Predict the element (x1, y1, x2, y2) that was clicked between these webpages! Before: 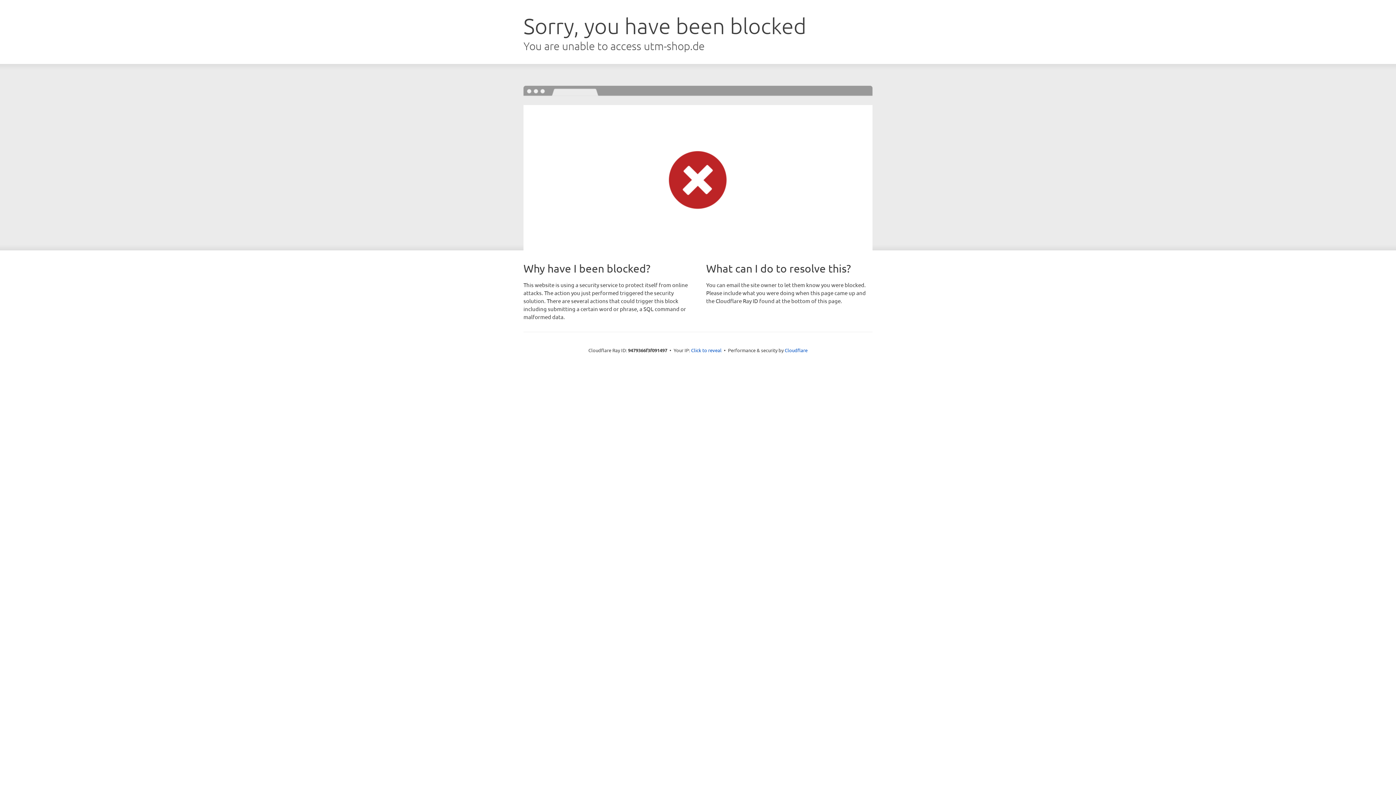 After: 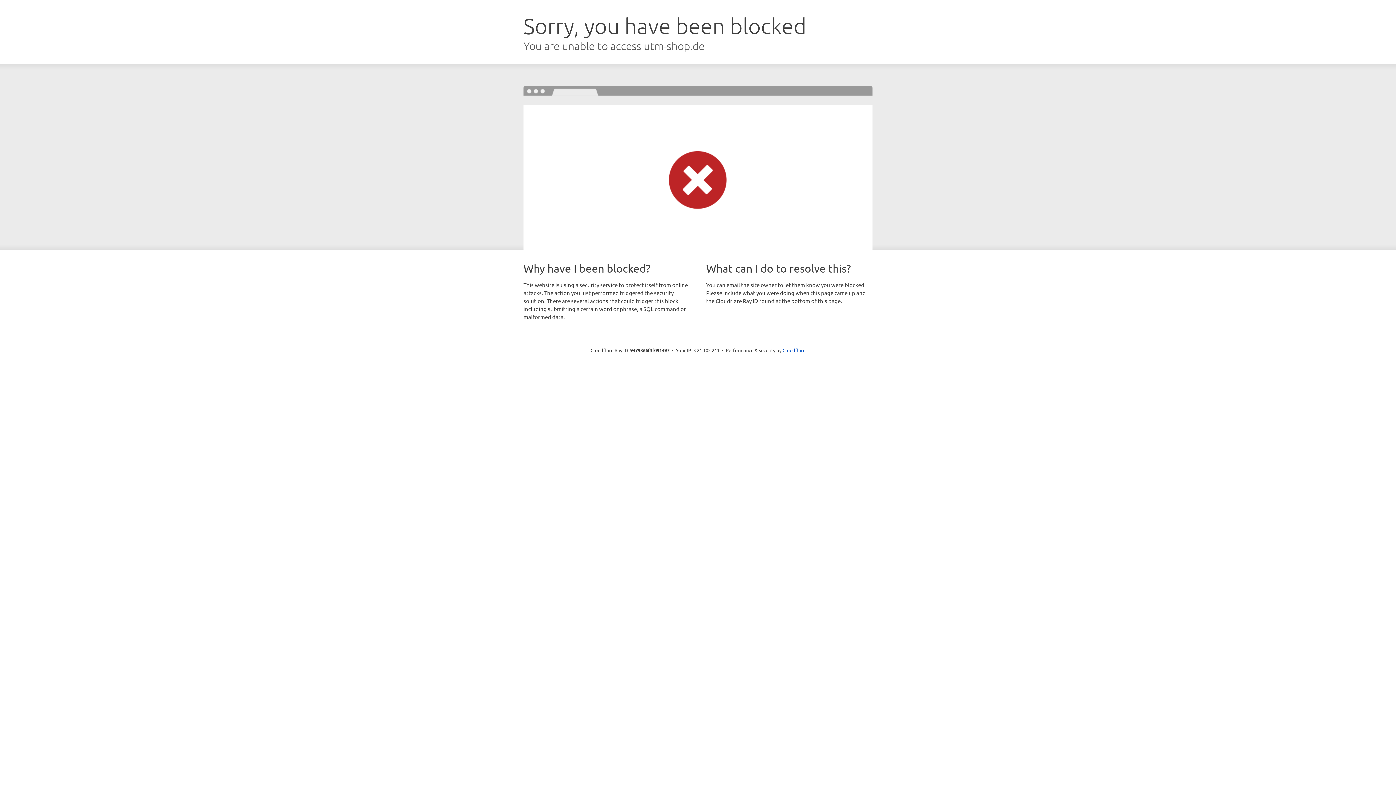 Action: bbox: (691, 346, 721, 353) label: Click to reveal